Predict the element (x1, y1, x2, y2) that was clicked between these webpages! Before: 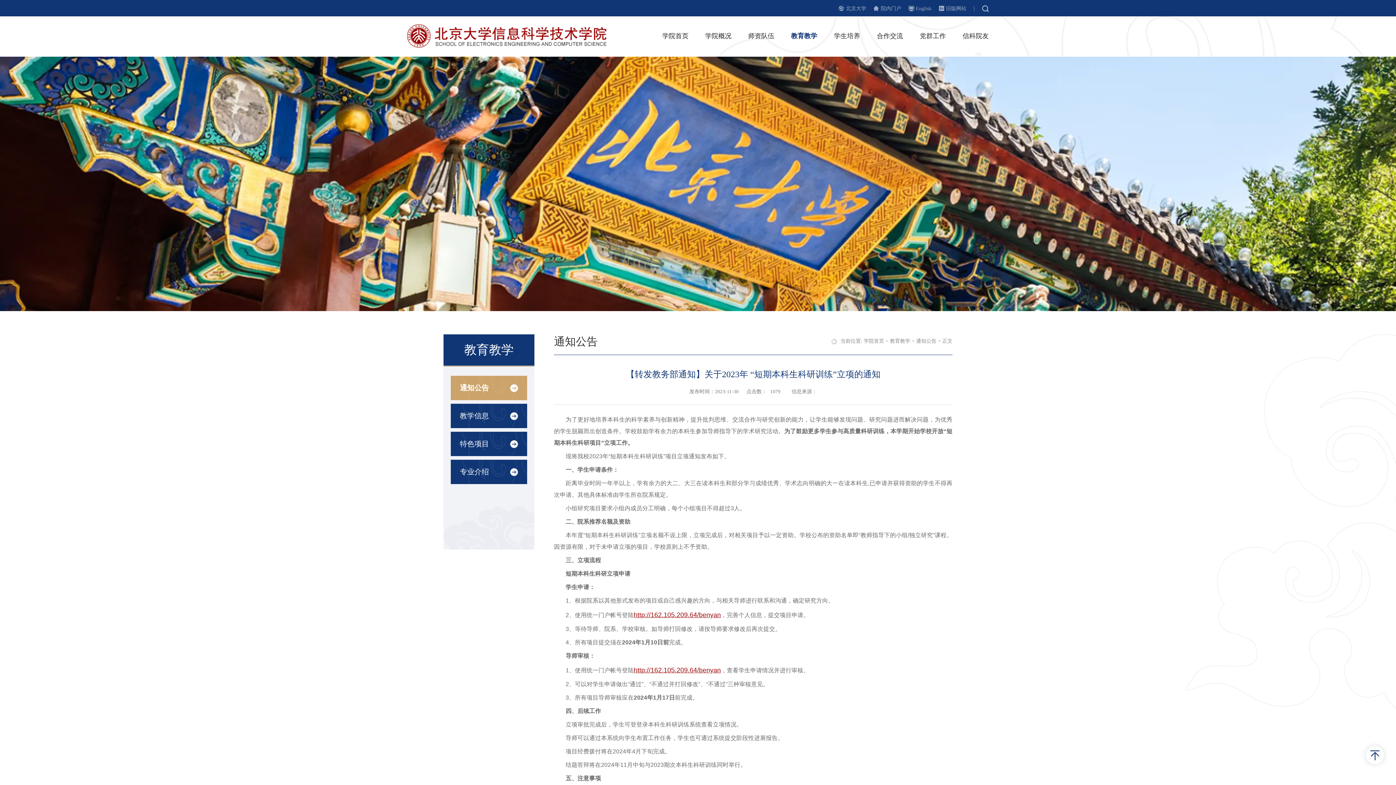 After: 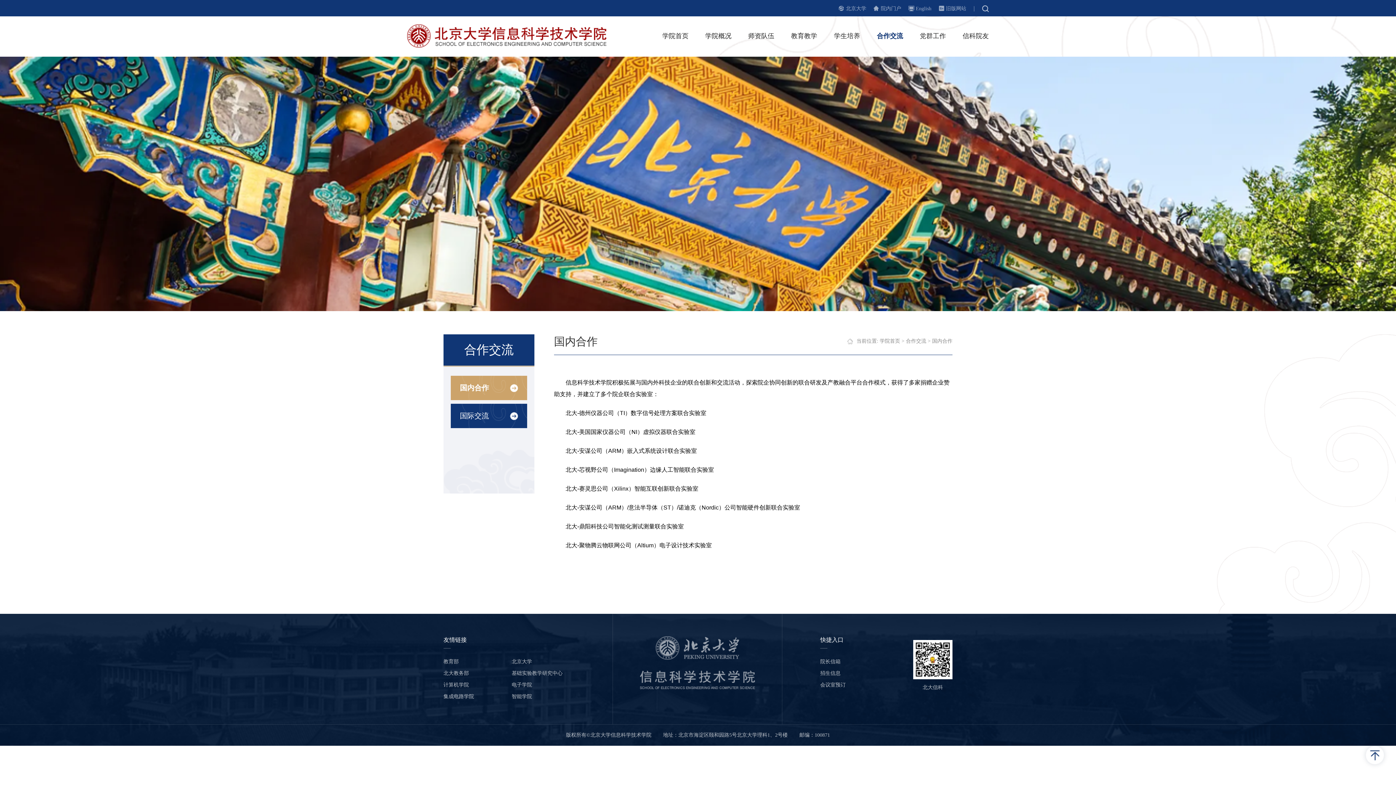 Action: label: 合作交流 bbox: (868, 31, 911, 40)